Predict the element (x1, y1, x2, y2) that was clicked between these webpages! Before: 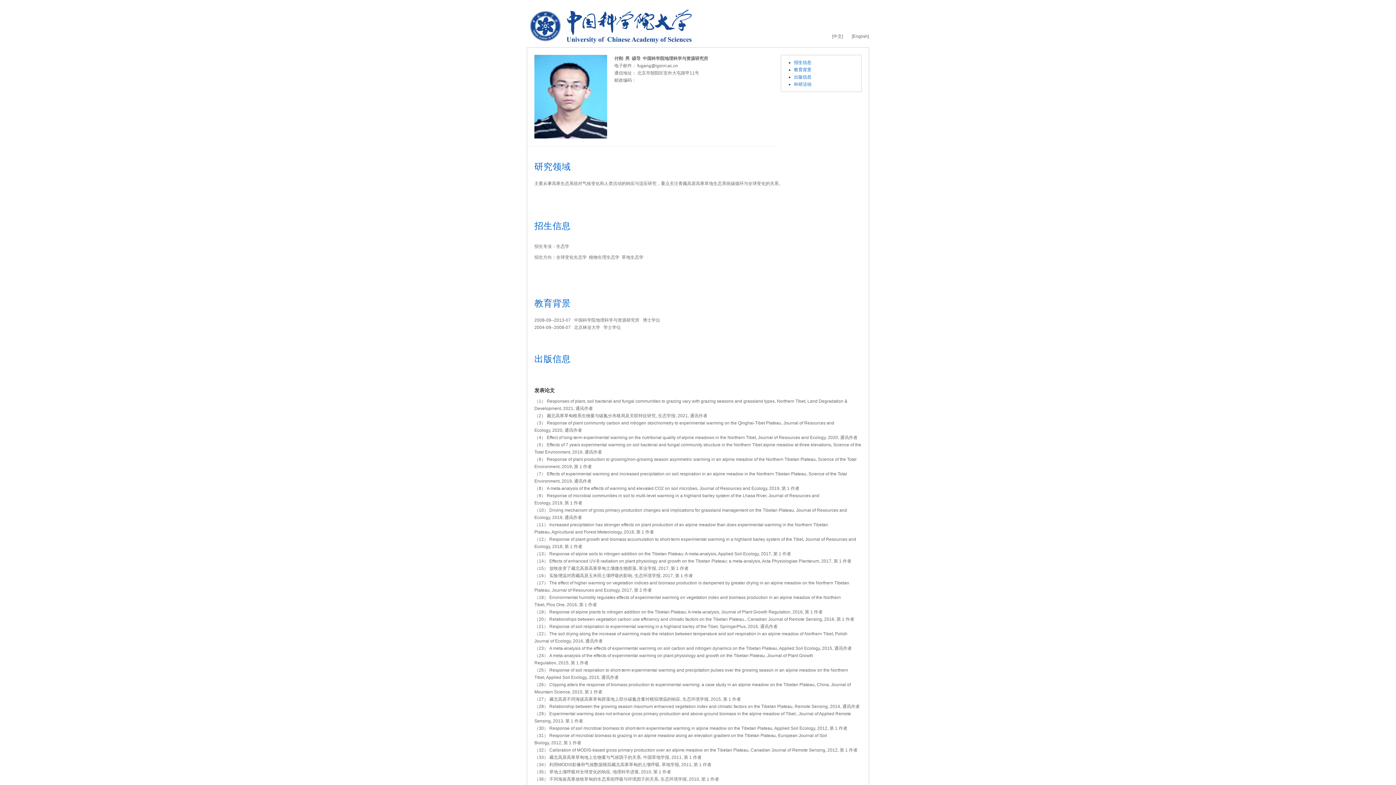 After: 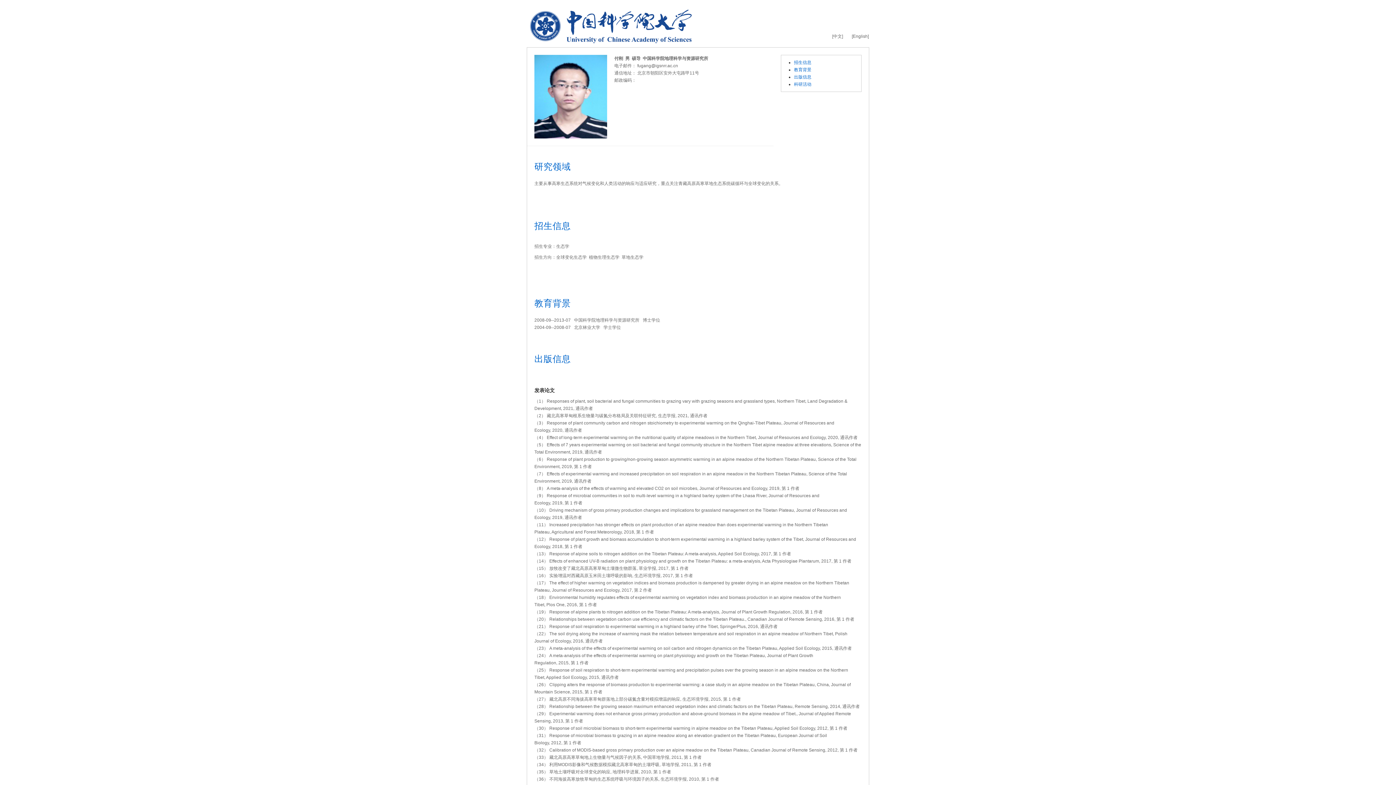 Action: bbox: (832, 32, 843, 40) label: [中文]